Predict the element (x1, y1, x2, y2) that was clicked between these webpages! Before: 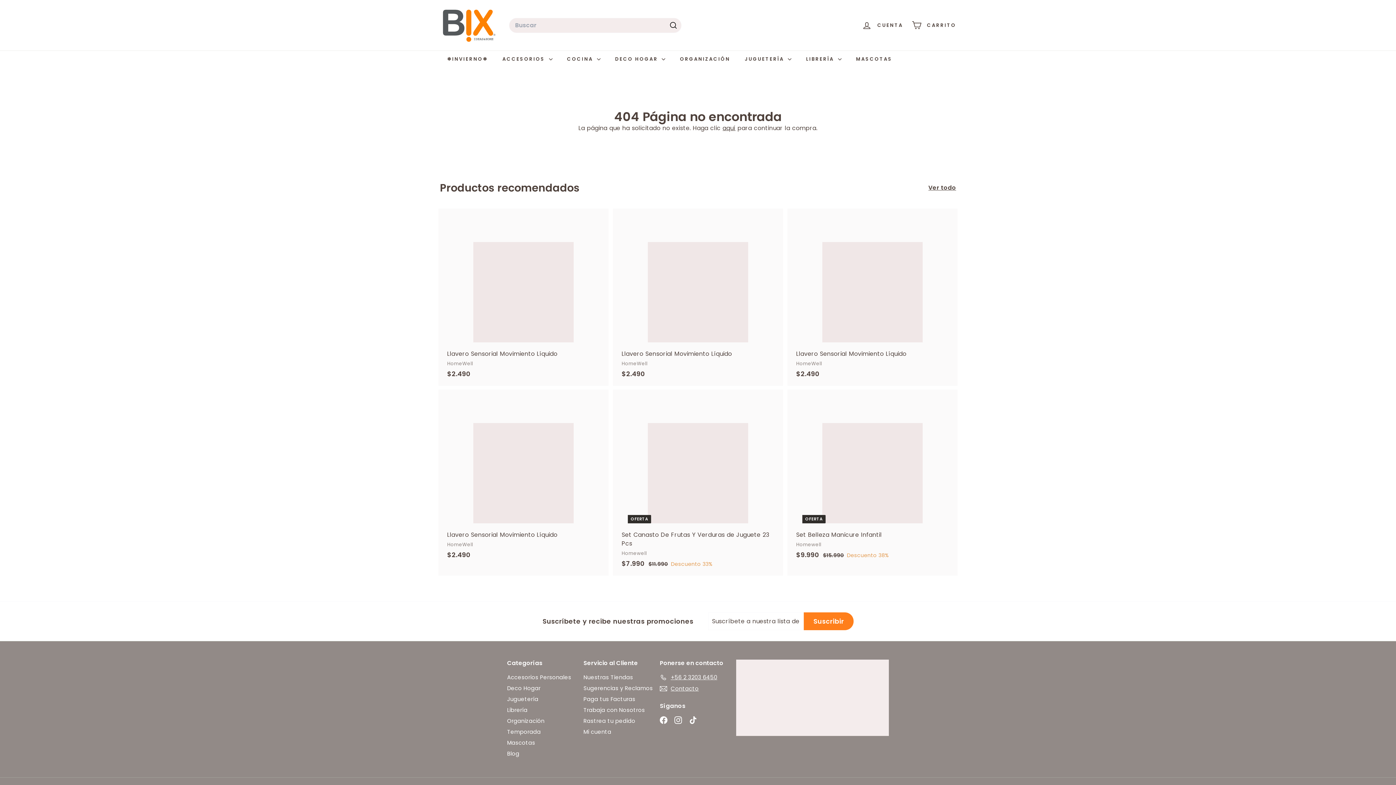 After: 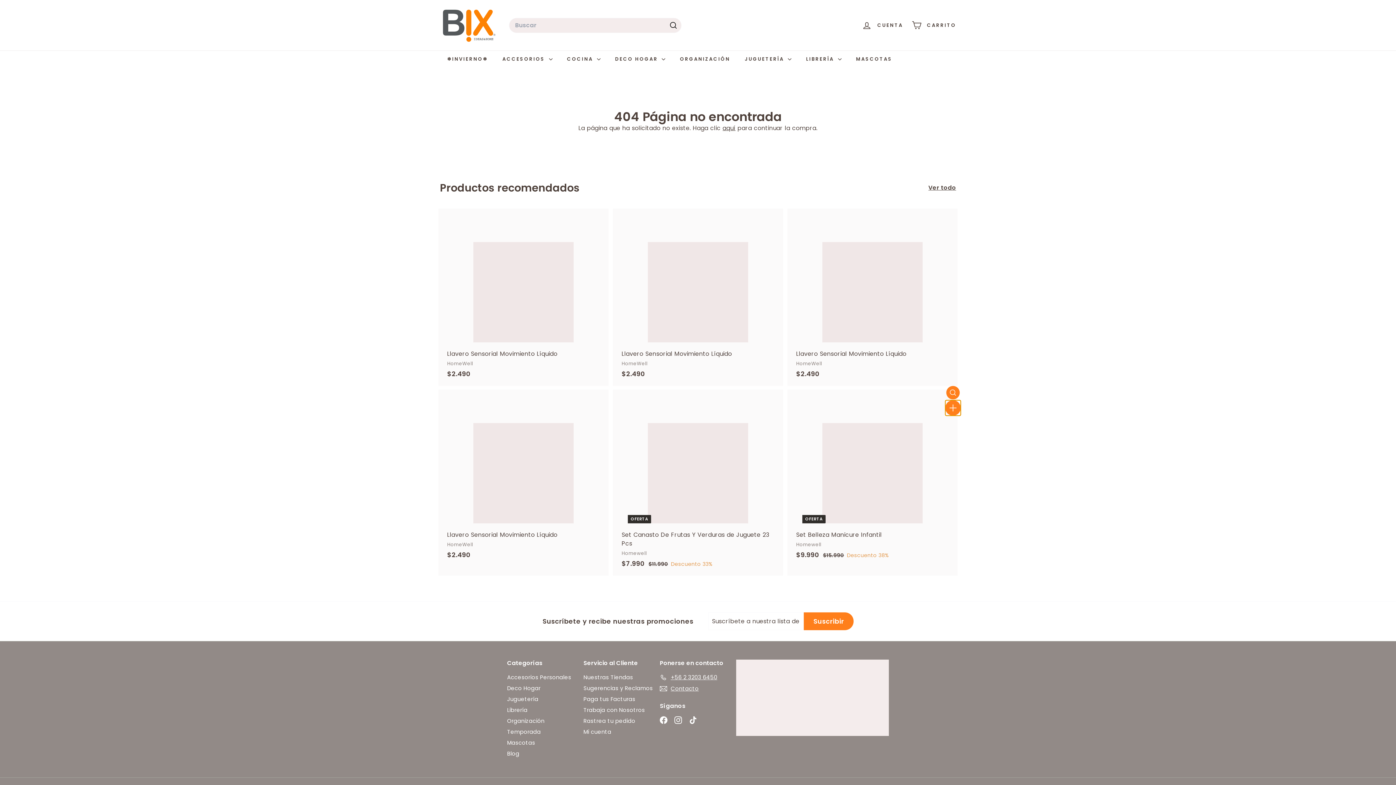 Action: bbox: (946, 403, 960, 416) label: Agregar al carrito